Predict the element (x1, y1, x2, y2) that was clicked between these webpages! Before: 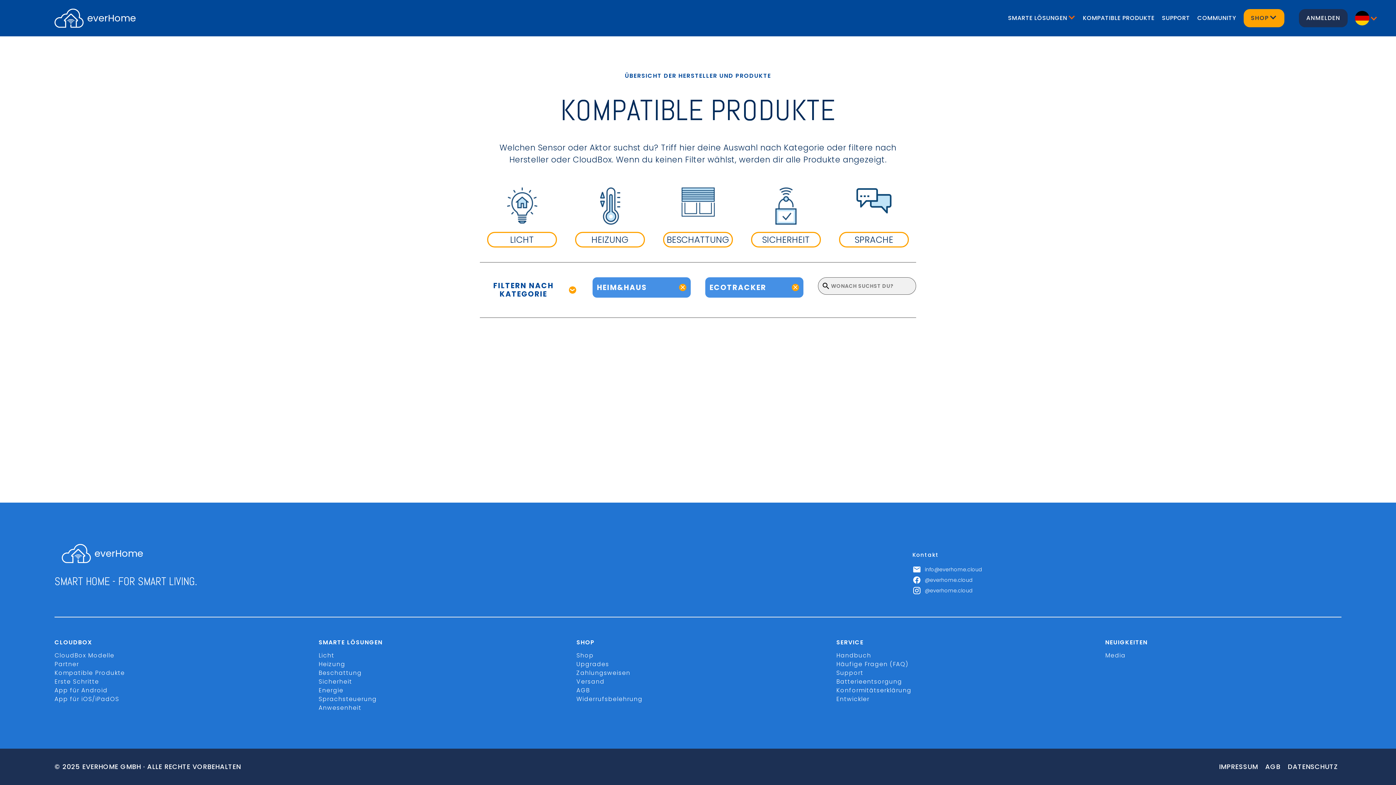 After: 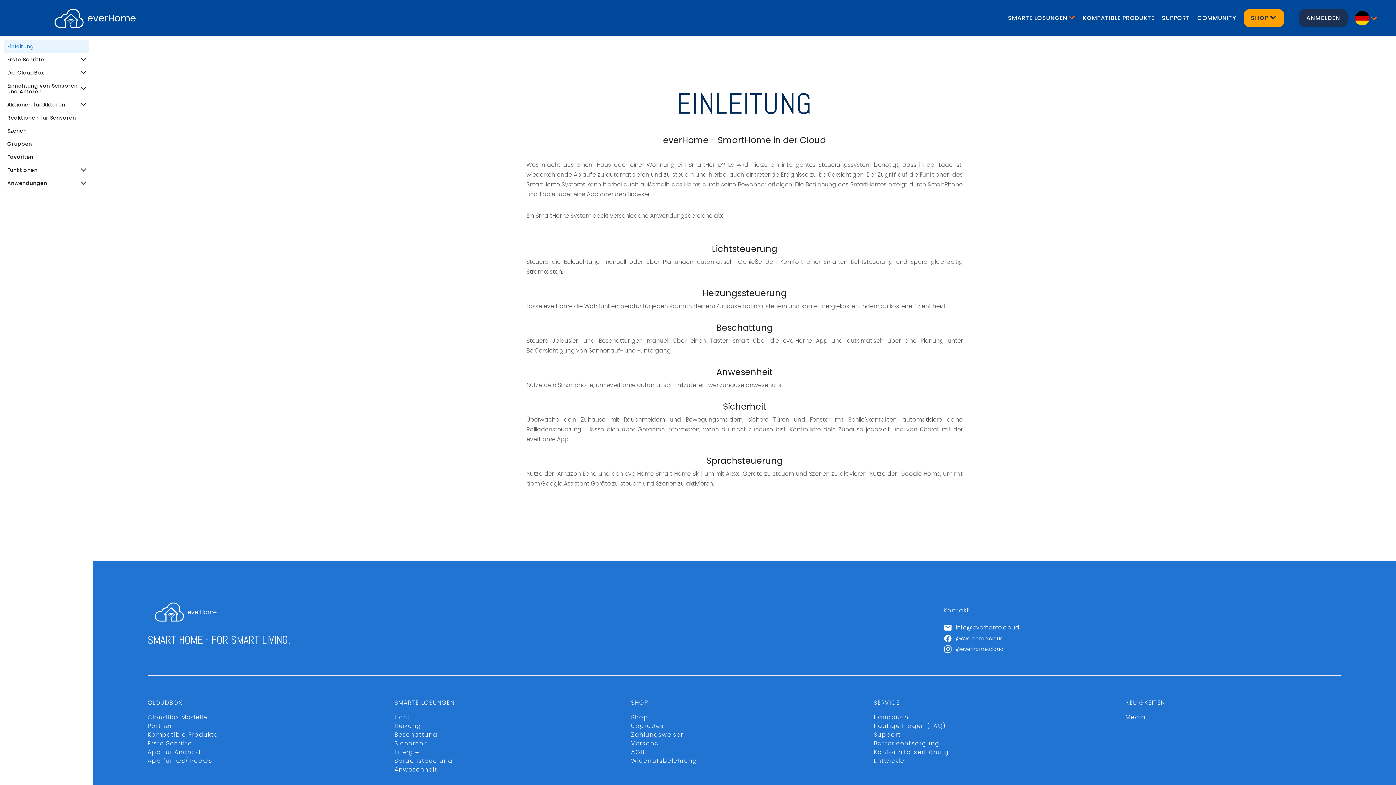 Action: label: Erste Schritte bbox: (54, 677, 318, 686)